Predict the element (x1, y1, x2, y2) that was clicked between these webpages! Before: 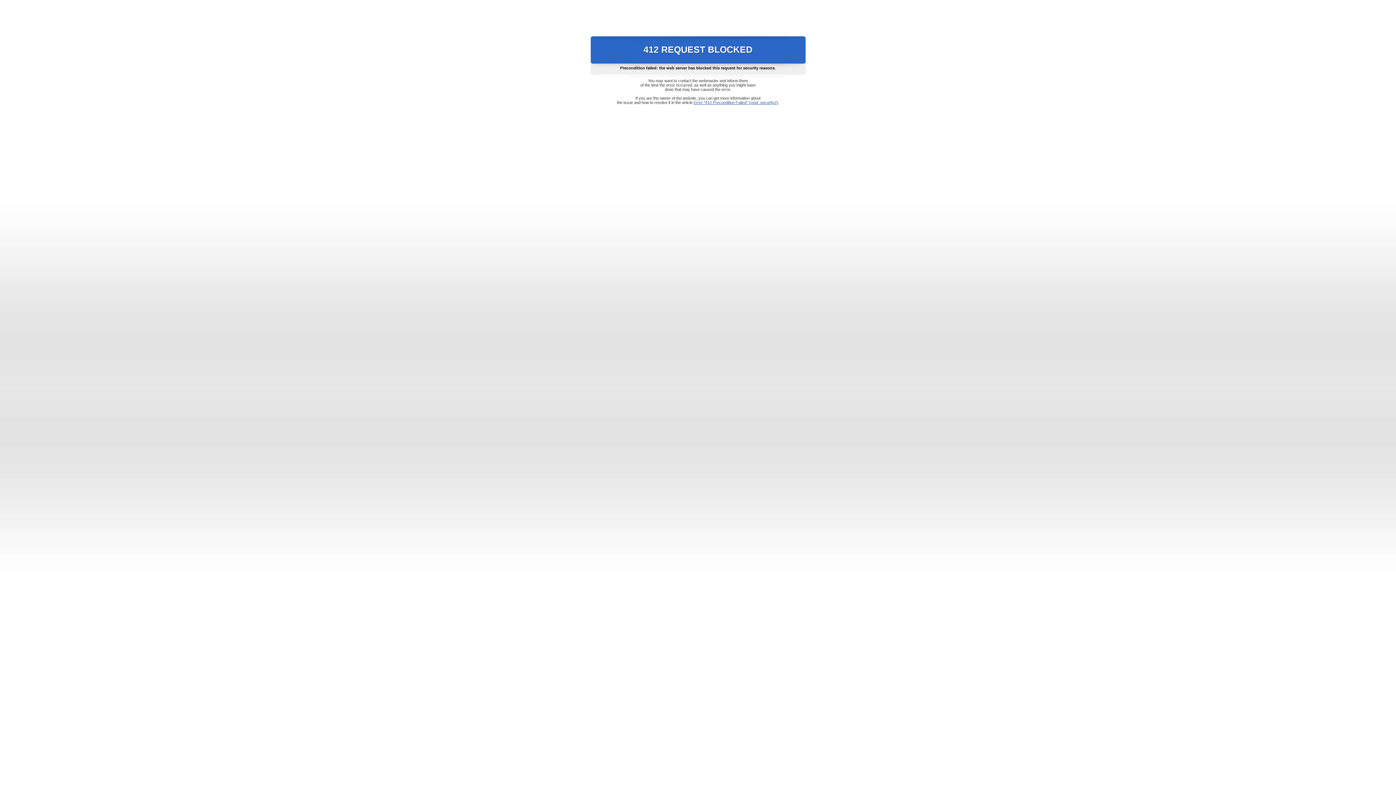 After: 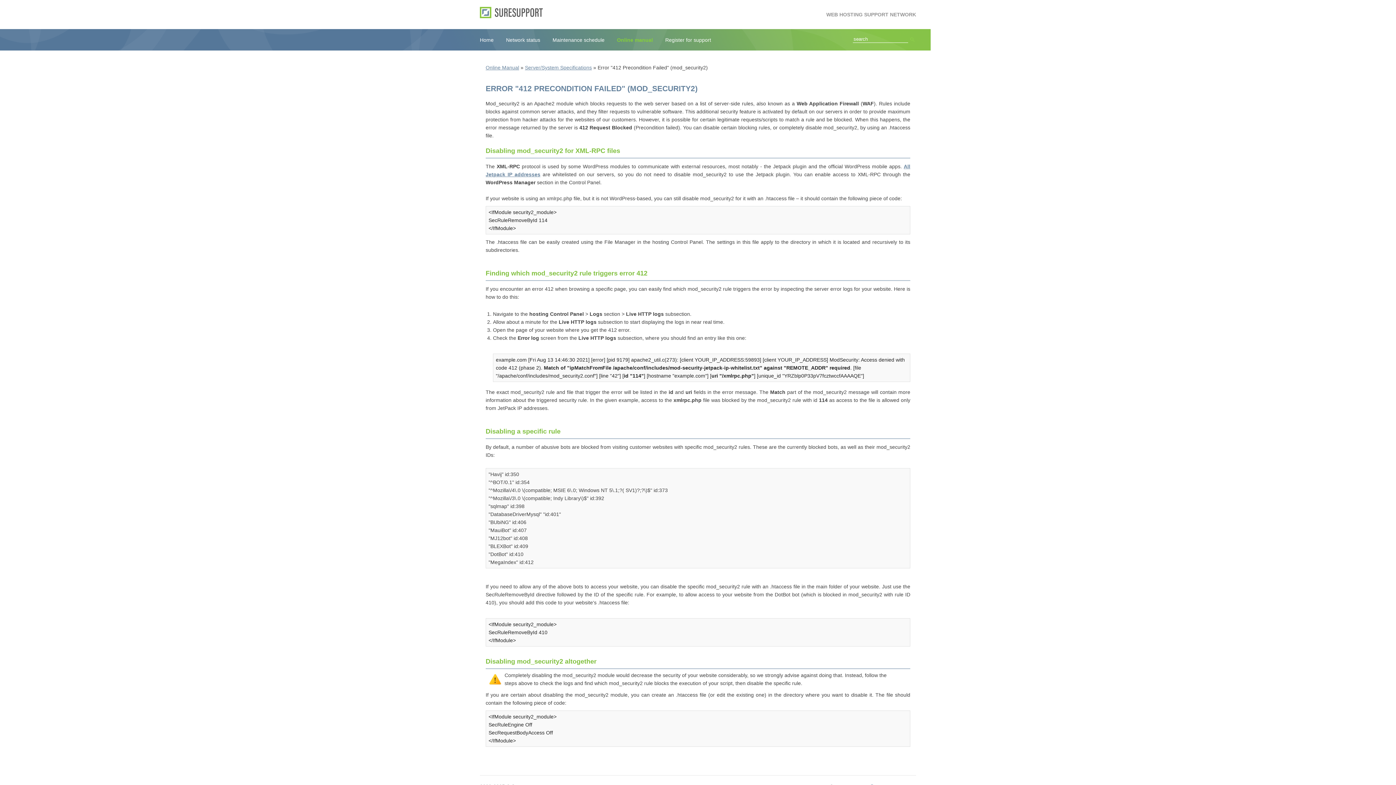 Action: label: Error "412 Precondition Failed" (mod_security2) bbox: (693, 100, 778, 104)